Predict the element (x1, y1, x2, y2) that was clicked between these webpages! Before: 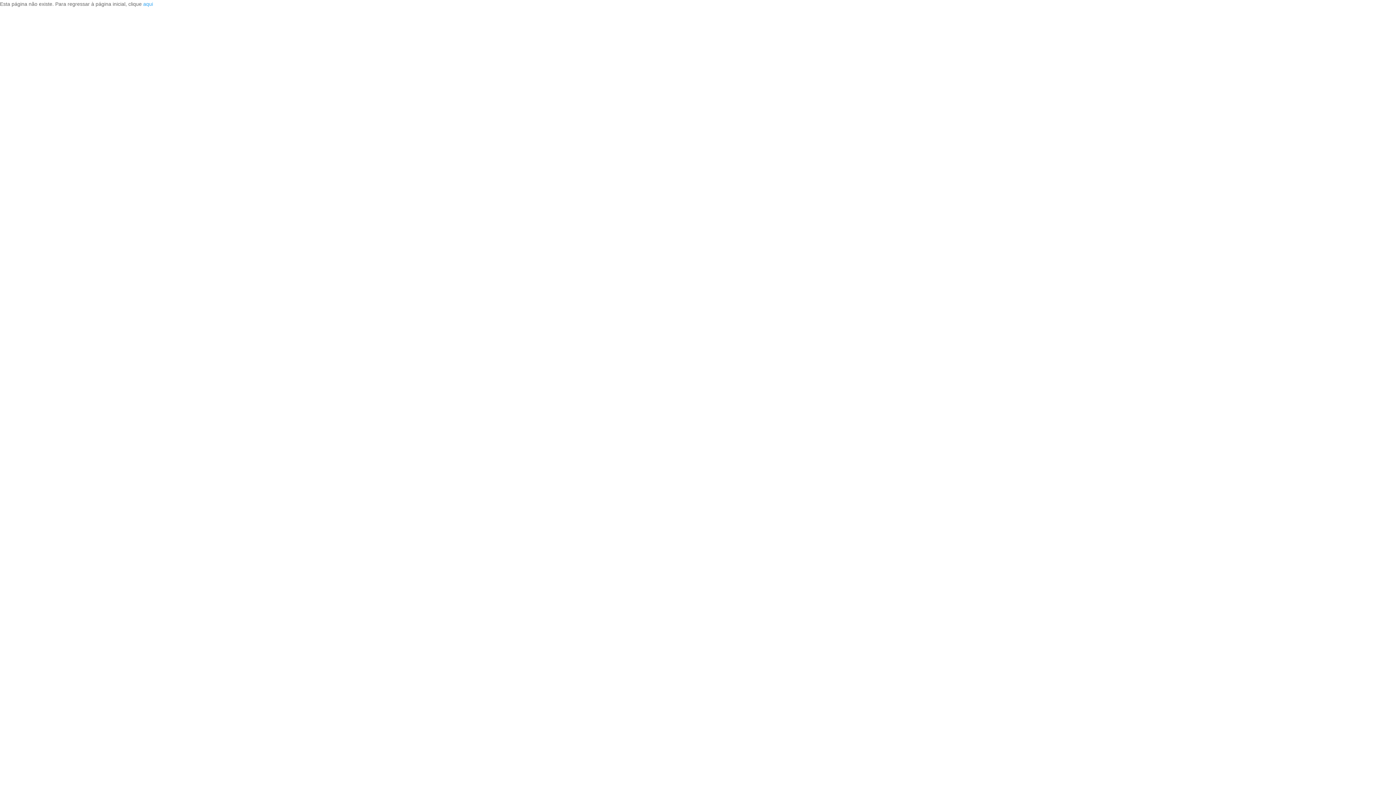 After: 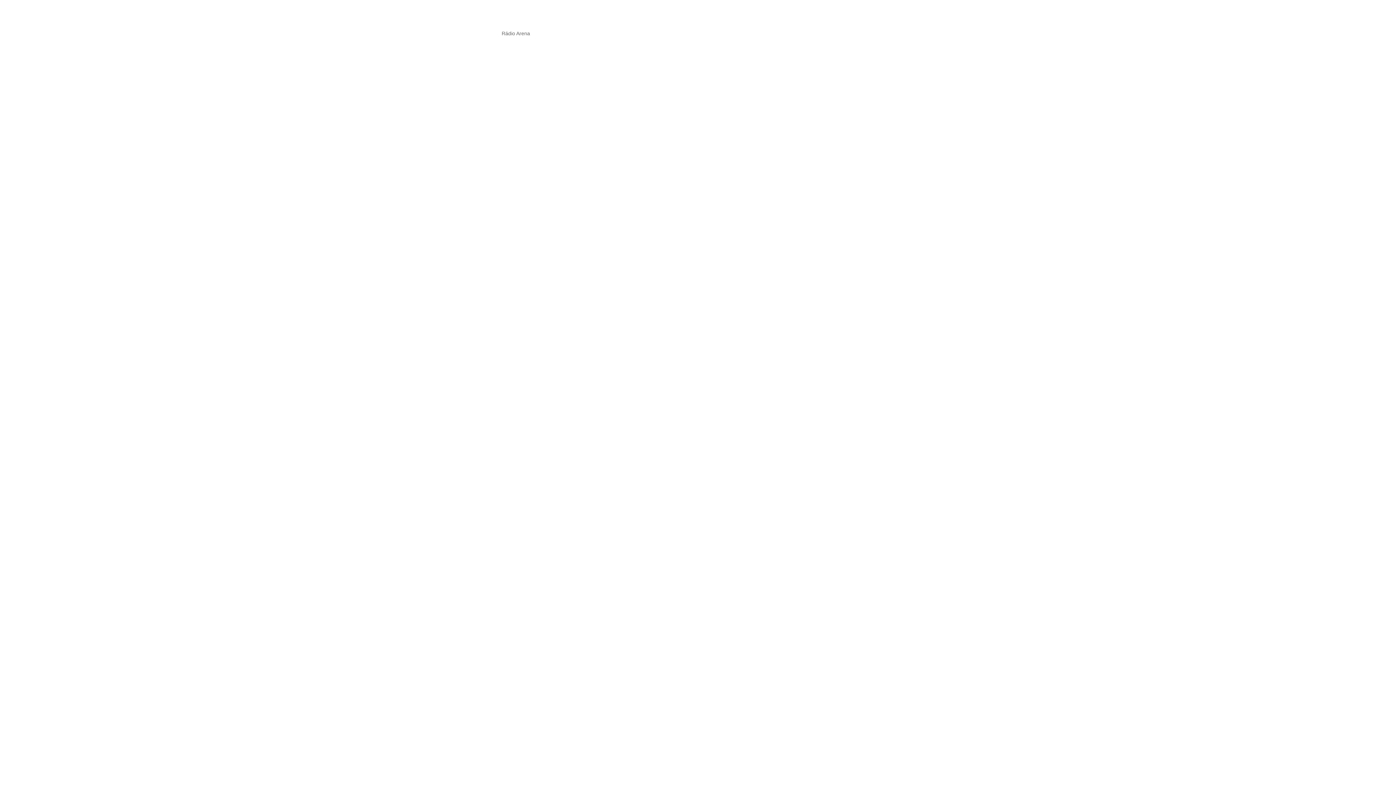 Action: bbox: (143, 1, 153, 6) label: aqui